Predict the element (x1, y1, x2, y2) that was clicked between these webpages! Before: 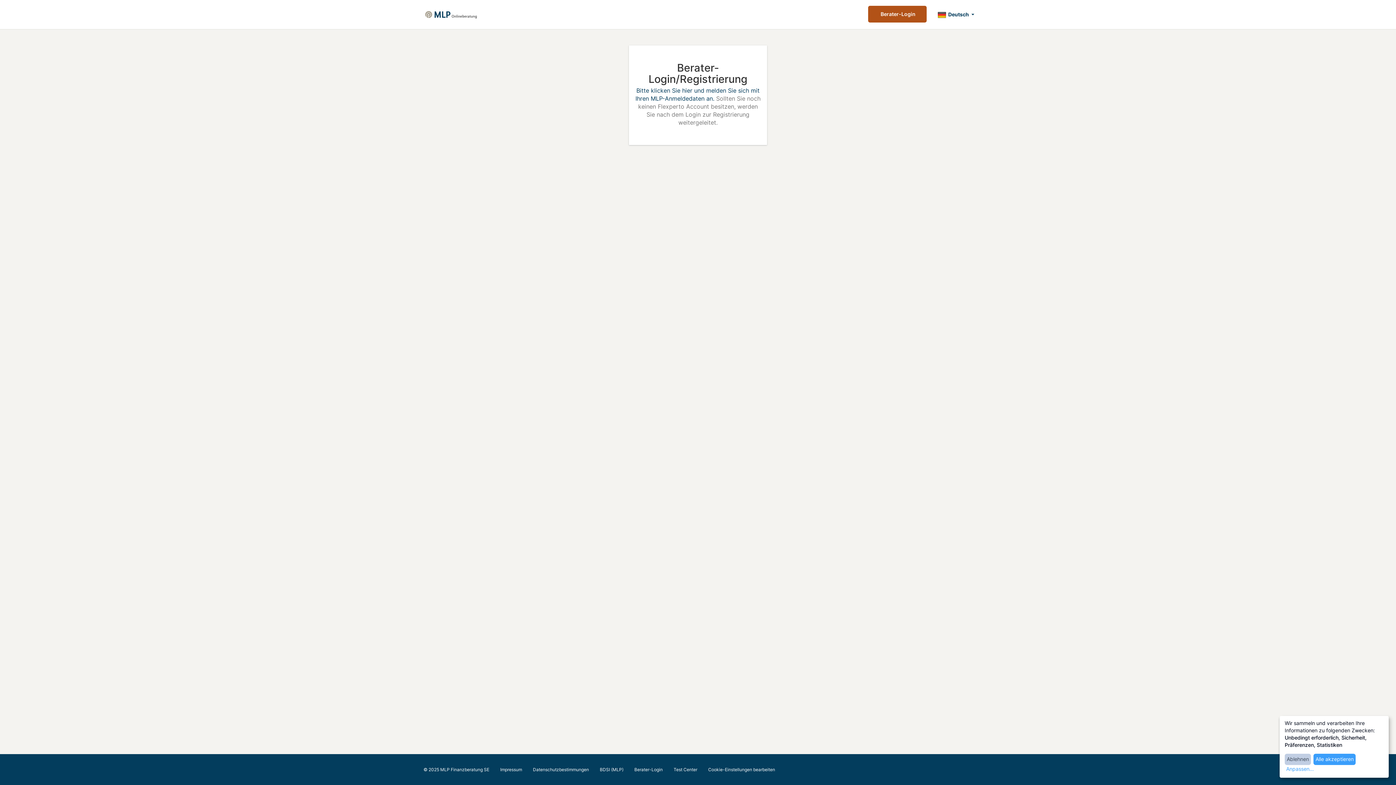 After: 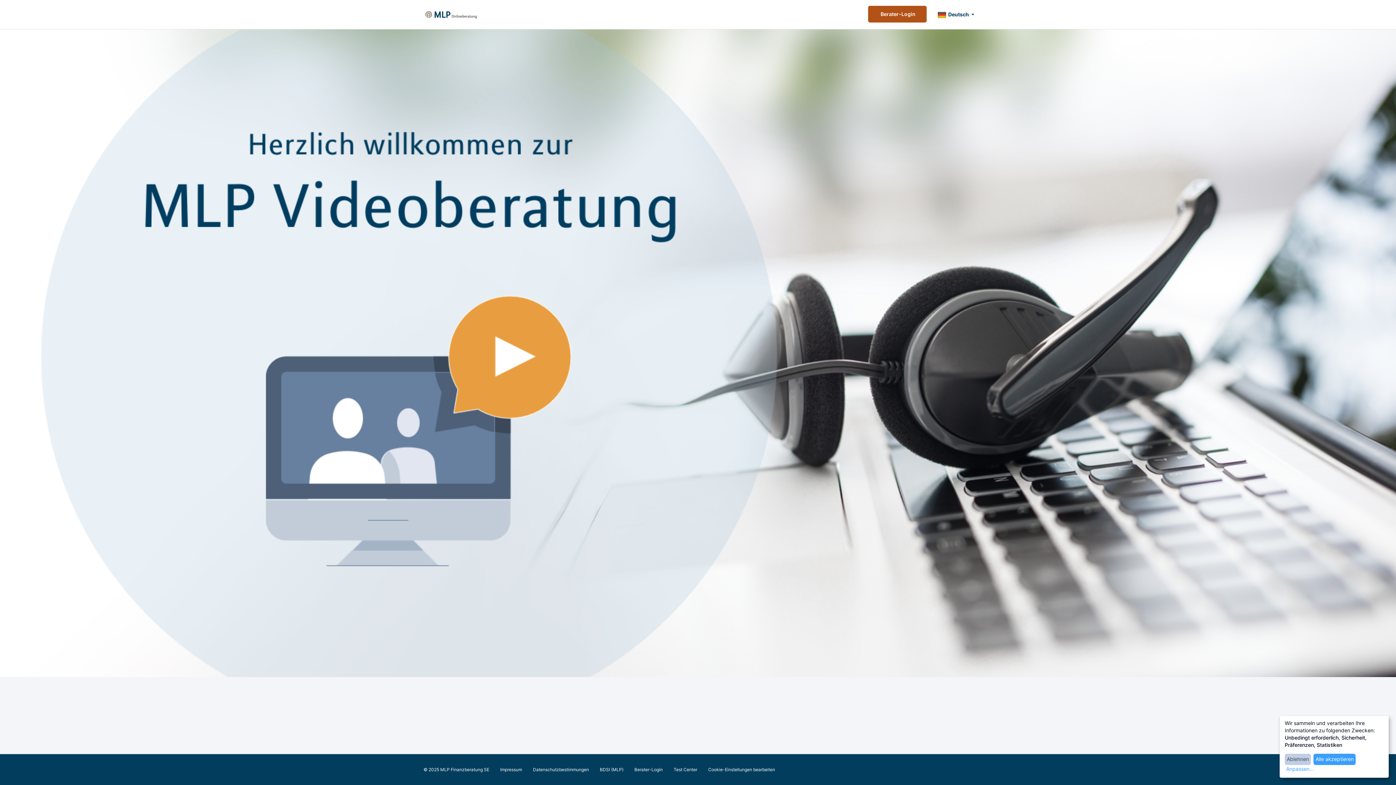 Action: bbox: (418, 7, 477, 21)